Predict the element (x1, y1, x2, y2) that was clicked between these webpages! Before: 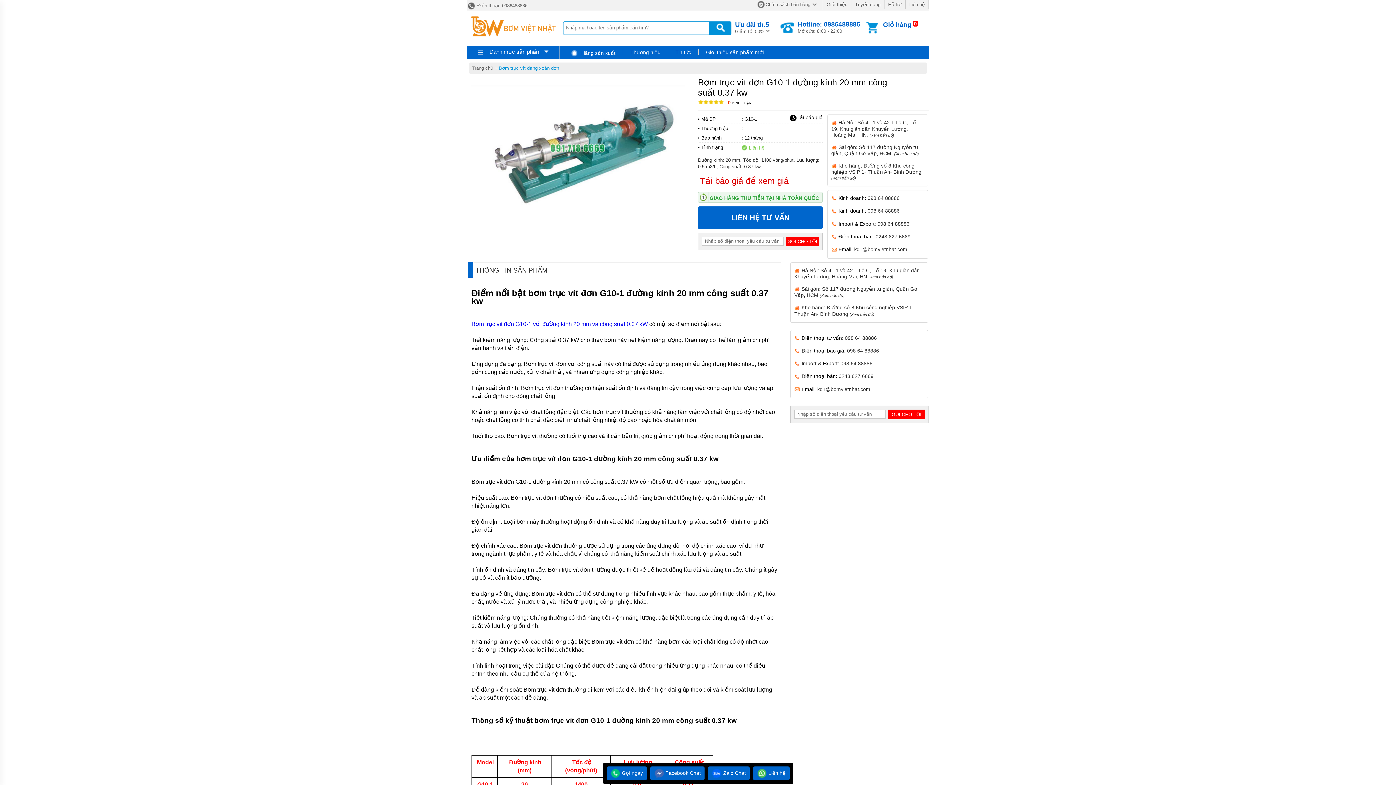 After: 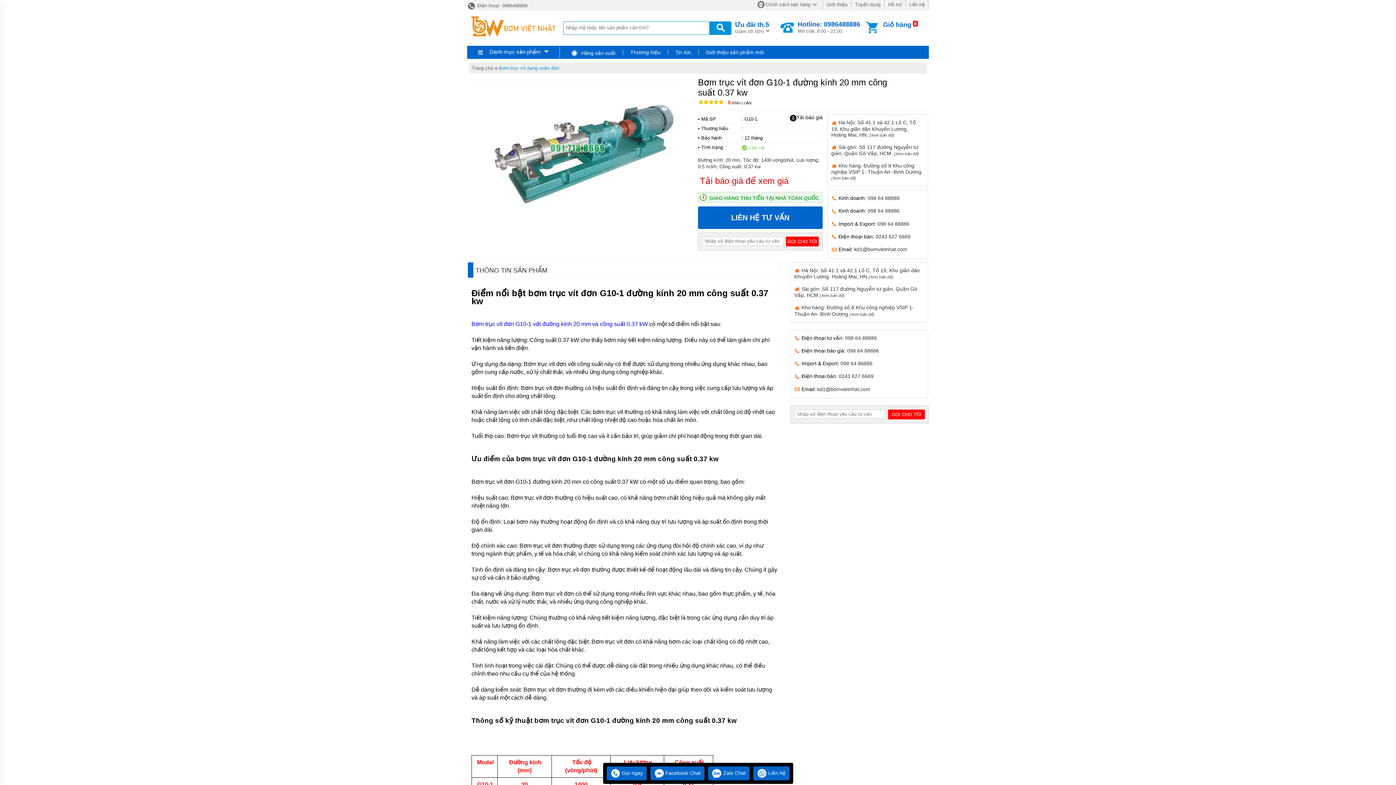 Action: label:   Zalo Chat bbox: (711, 770, 746, 776)